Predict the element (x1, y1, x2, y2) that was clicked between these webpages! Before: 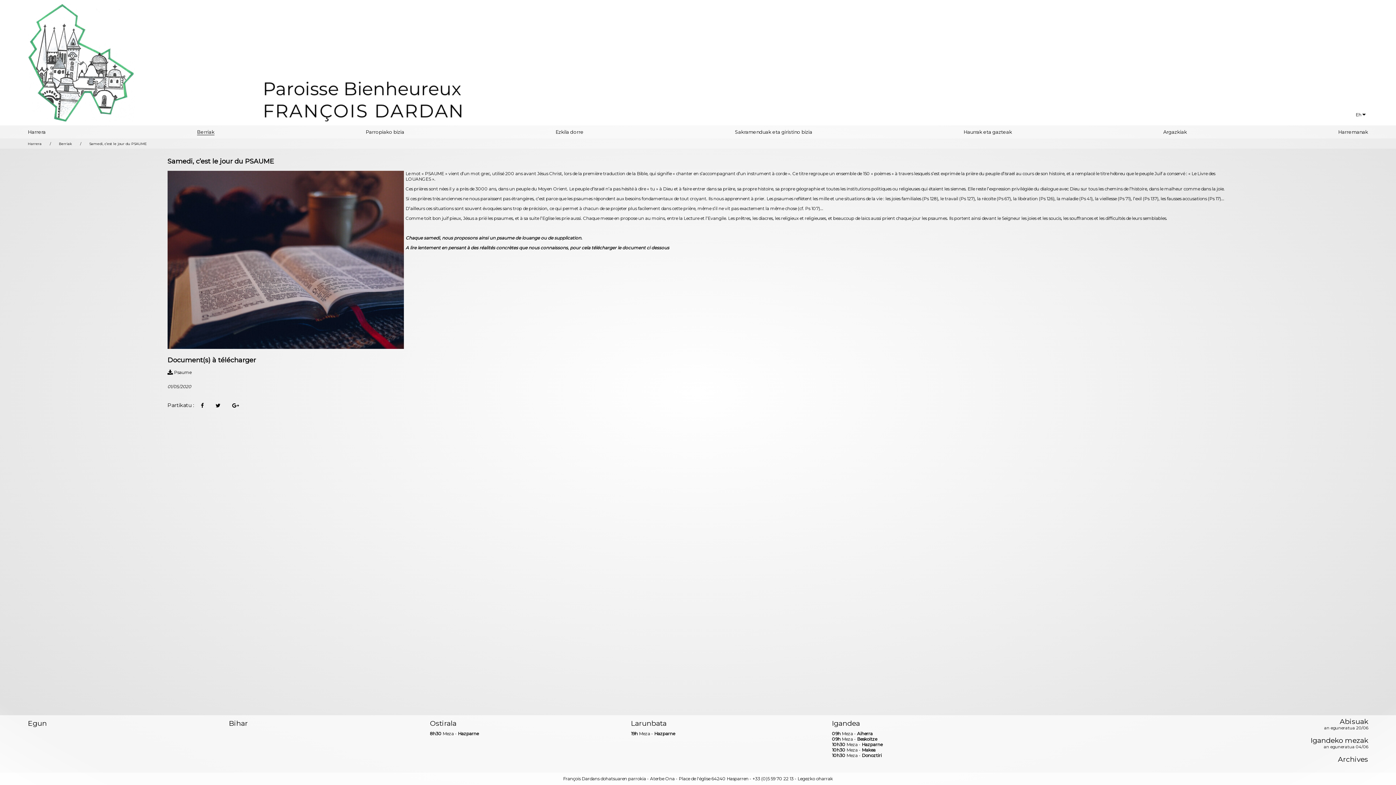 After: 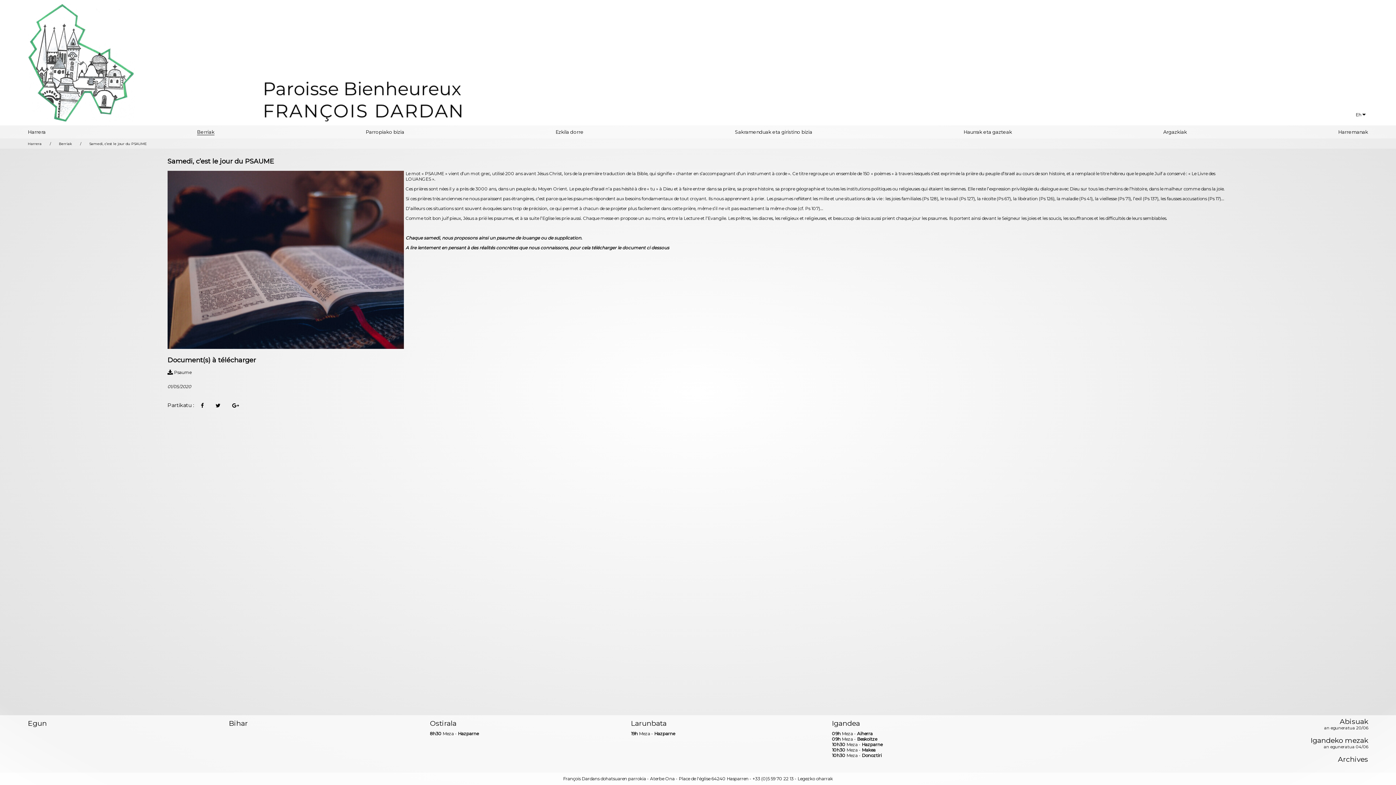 Action: label: Abisuak
an eguneratua 20/06 bbox: (1033, 719, 1368, 731)